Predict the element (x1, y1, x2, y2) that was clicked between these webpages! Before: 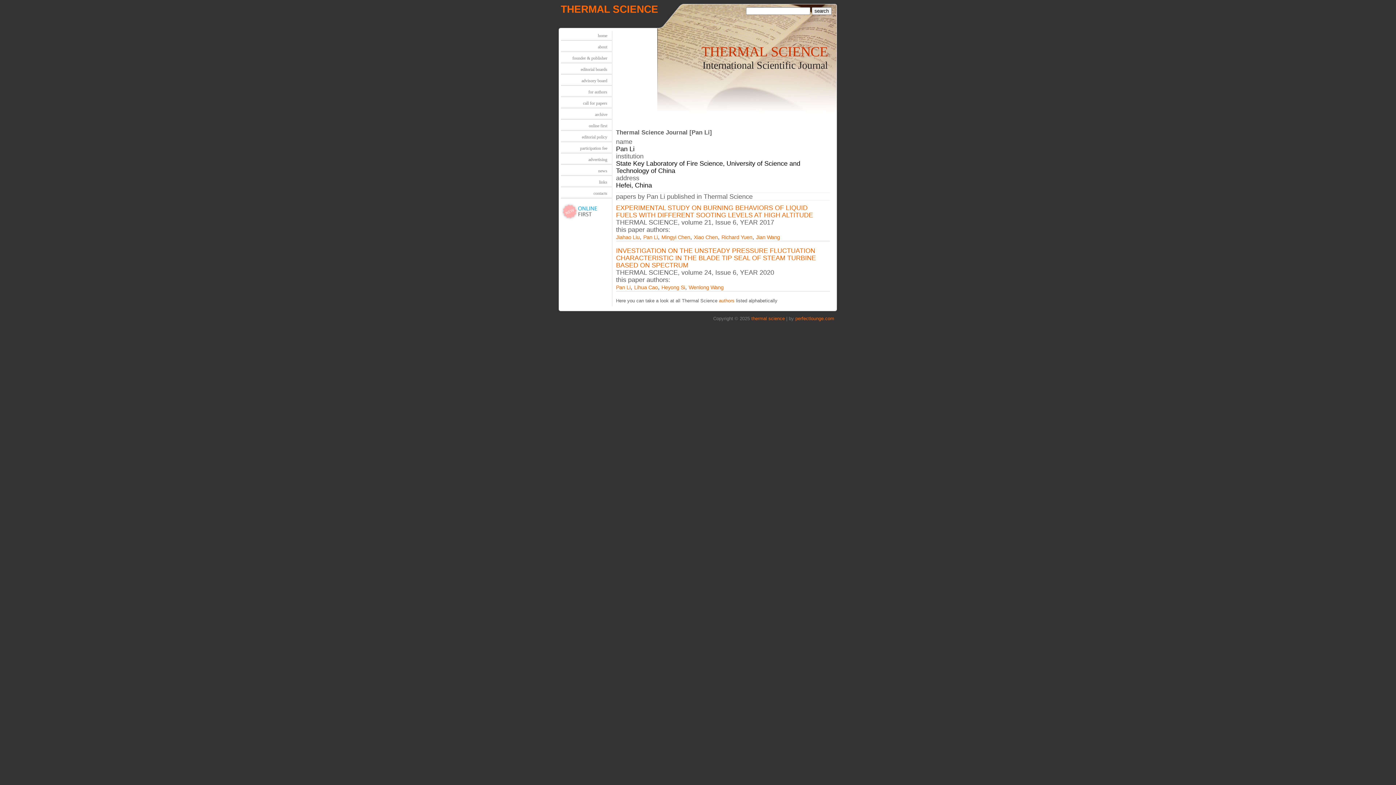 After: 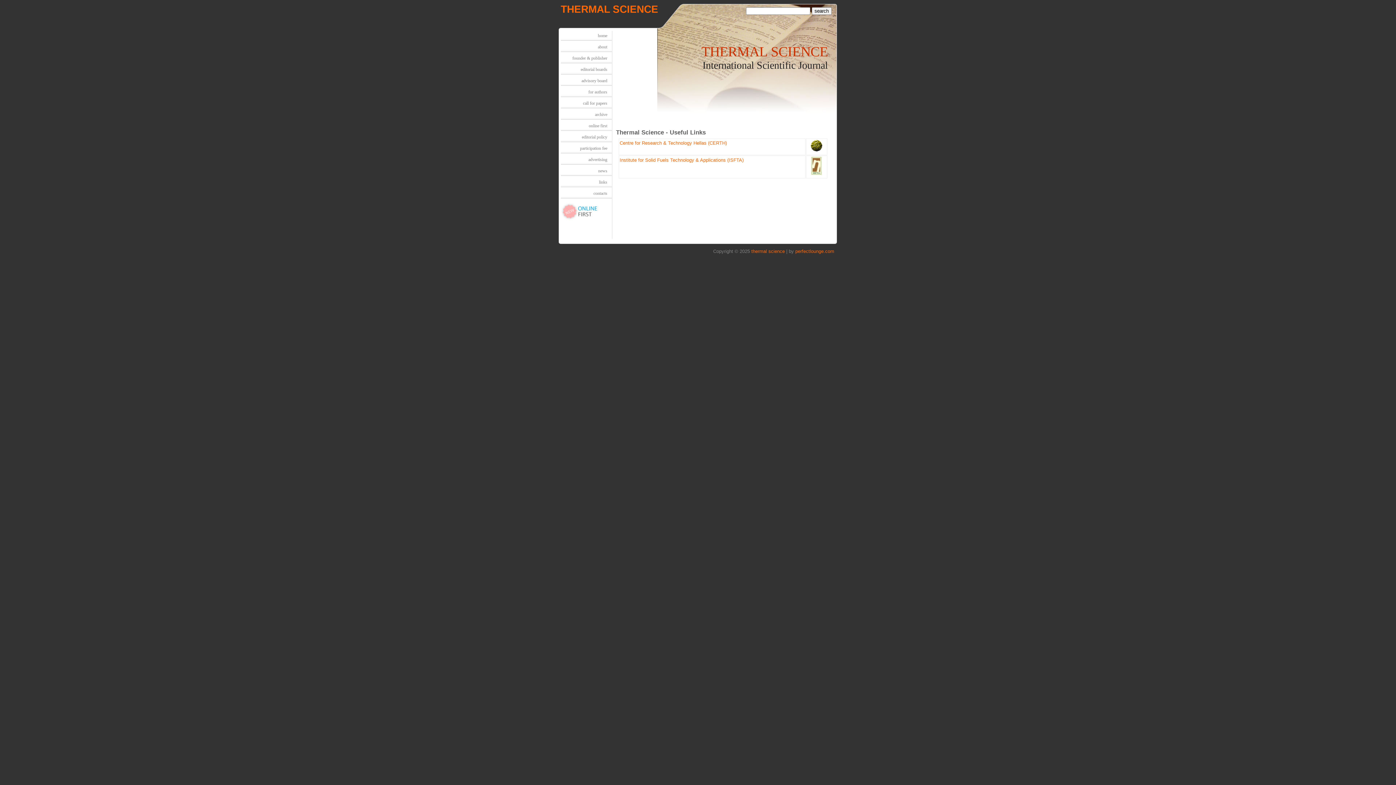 Action: bbox: (560, 177, 611, 187) label: links